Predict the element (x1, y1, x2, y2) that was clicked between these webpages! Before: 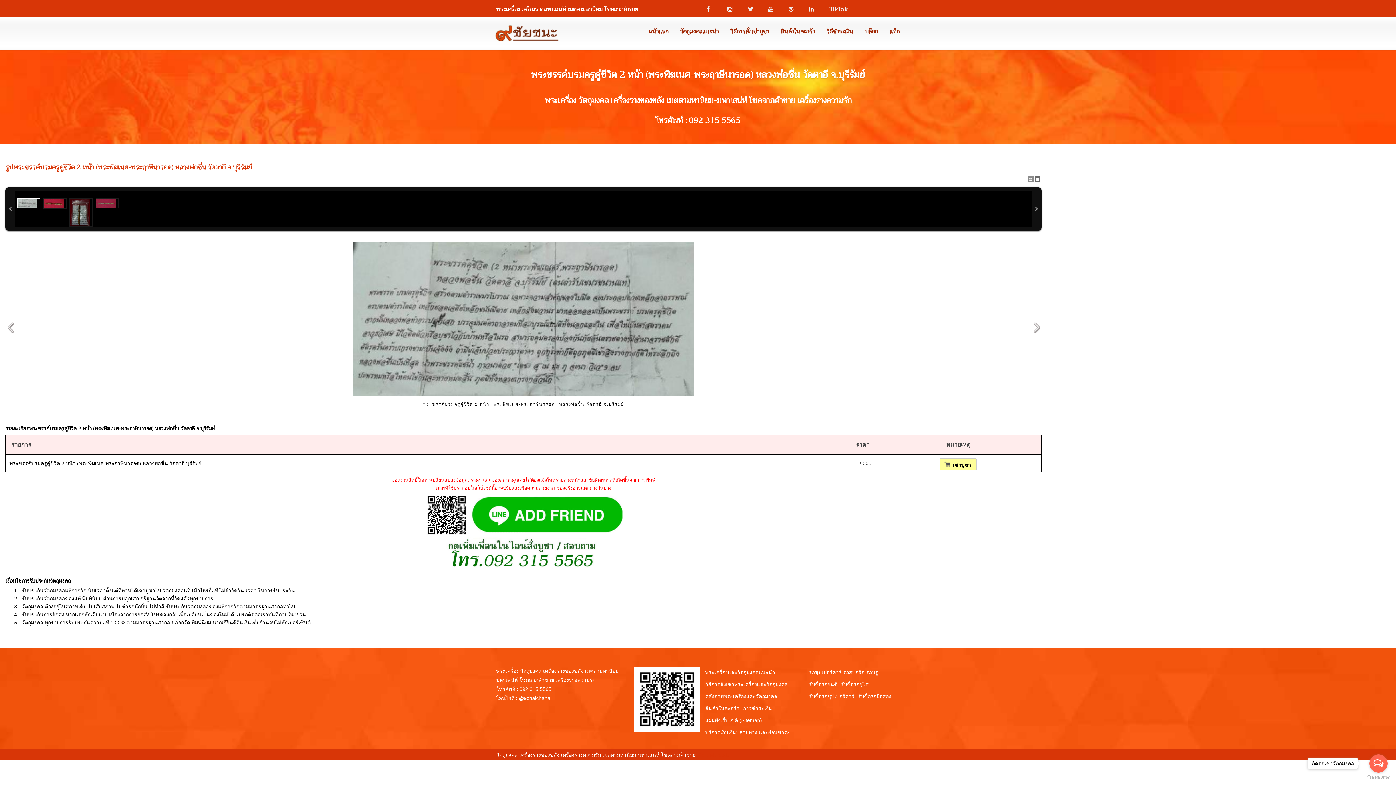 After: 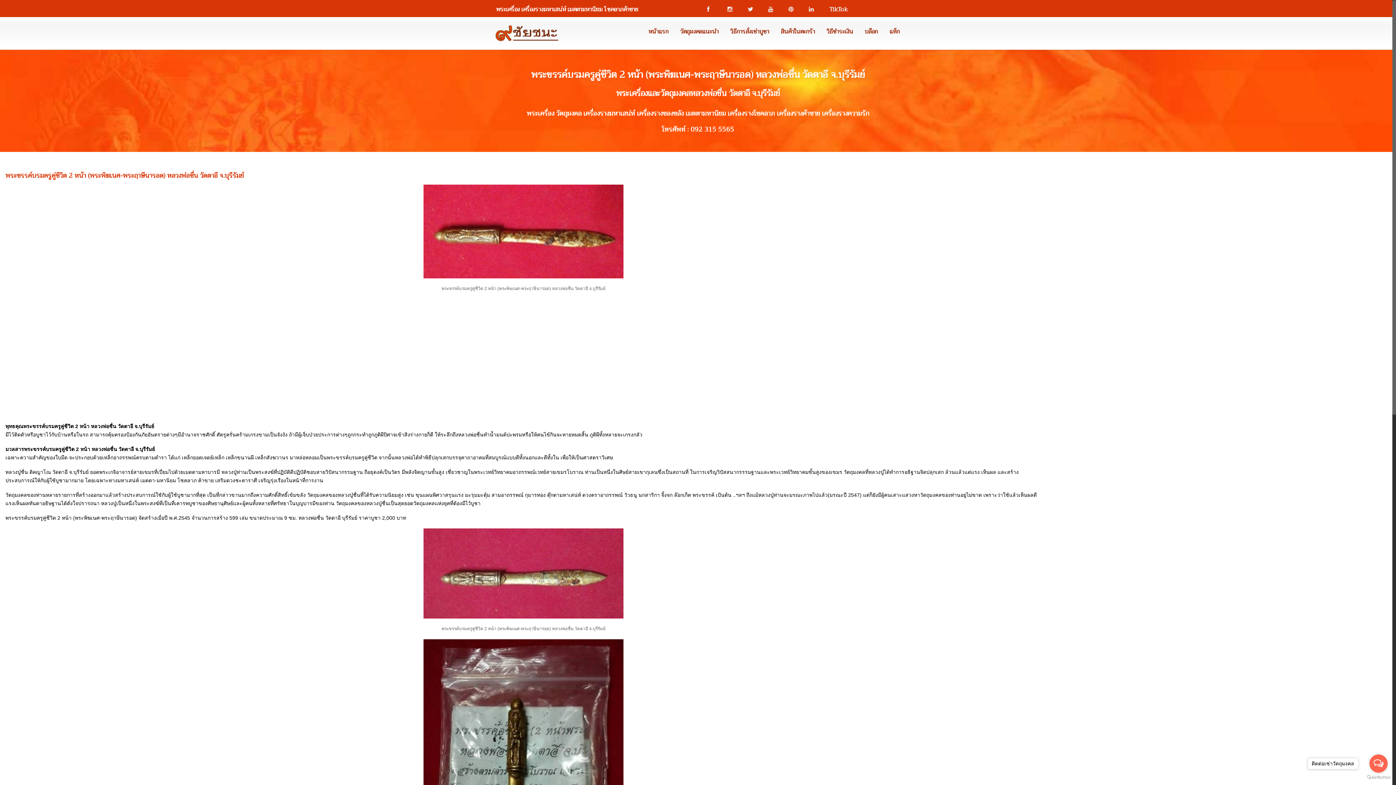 Action: label: รายละเอียดพระขรรค์บรมครูคู่ชีวิต 2 หน้า (พระพิฆเนศ-พระฤาษีนารอด) หลวงพ่อชื่น วัดตาอี จ.บุรีรัมย์ bbox: (5, 424, 214, 433)